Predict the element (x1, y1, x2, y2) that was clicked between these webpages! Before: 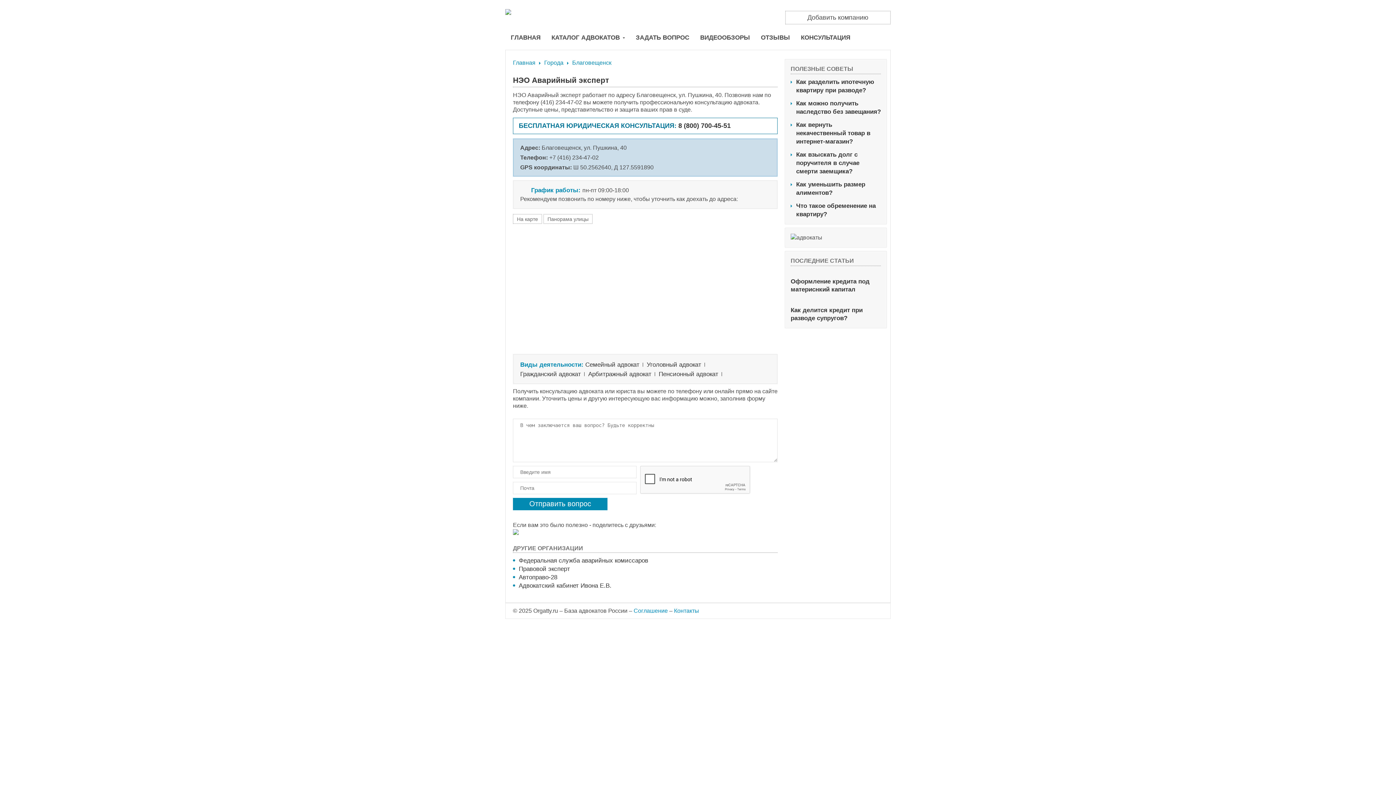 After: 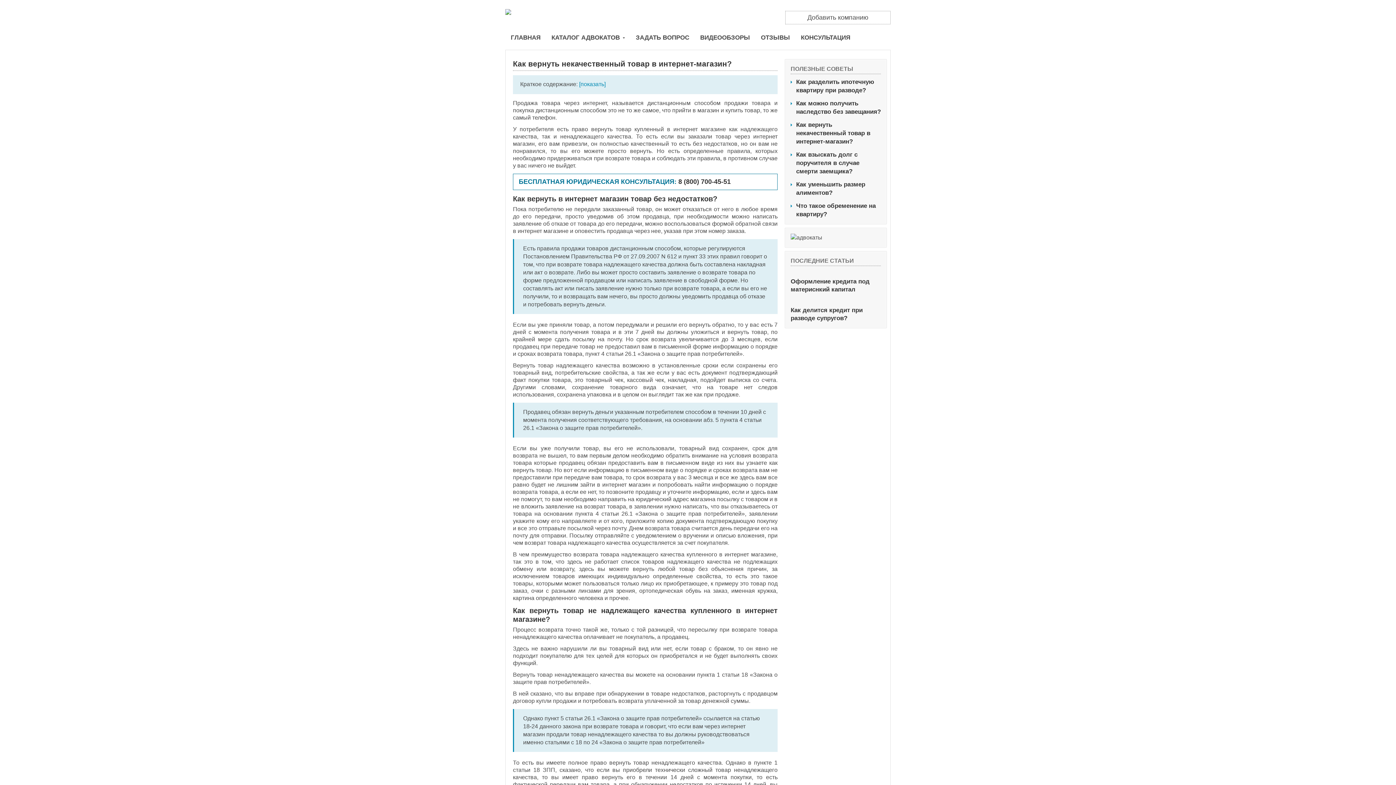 Action: label: Как вернуть некачественный товар в интернет-магазин? bbox: (790, 120, 881, 145)